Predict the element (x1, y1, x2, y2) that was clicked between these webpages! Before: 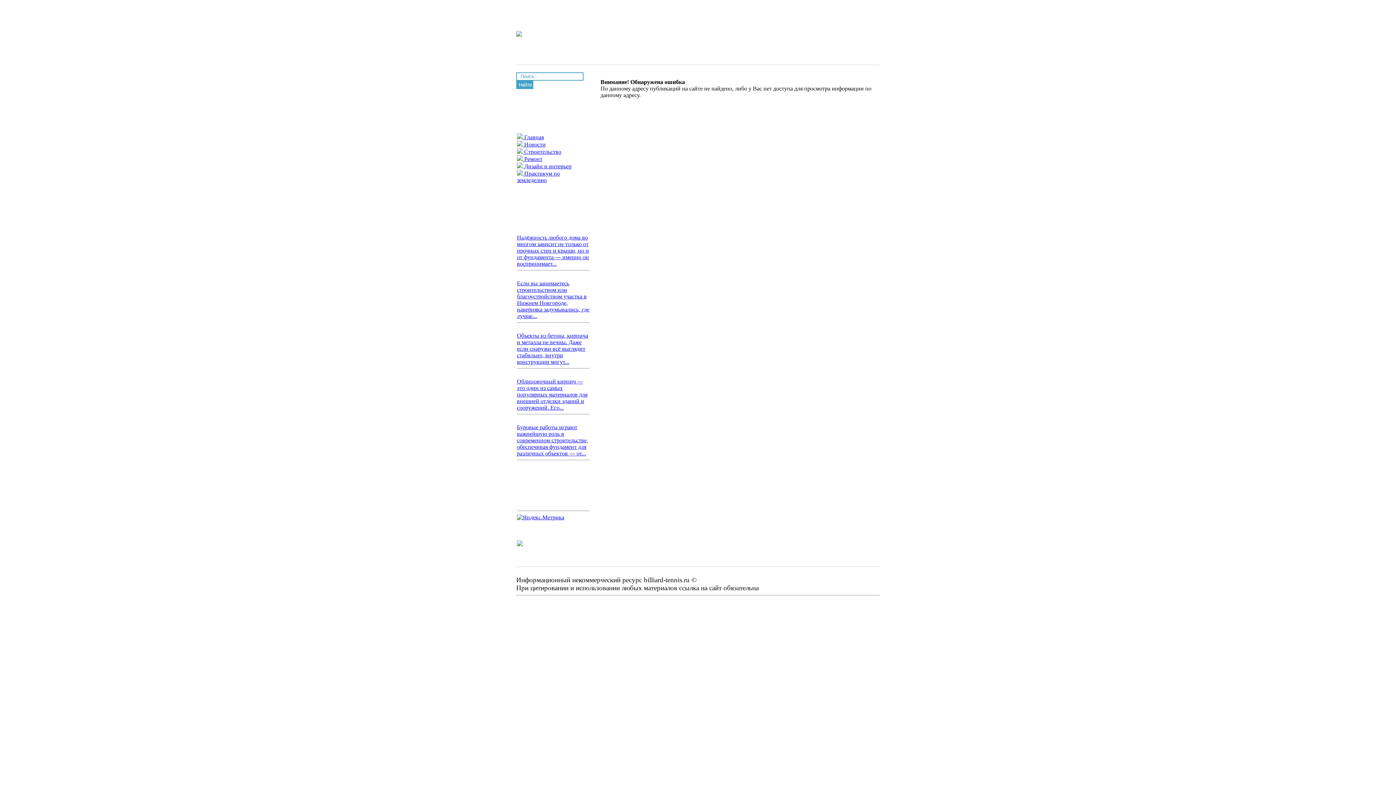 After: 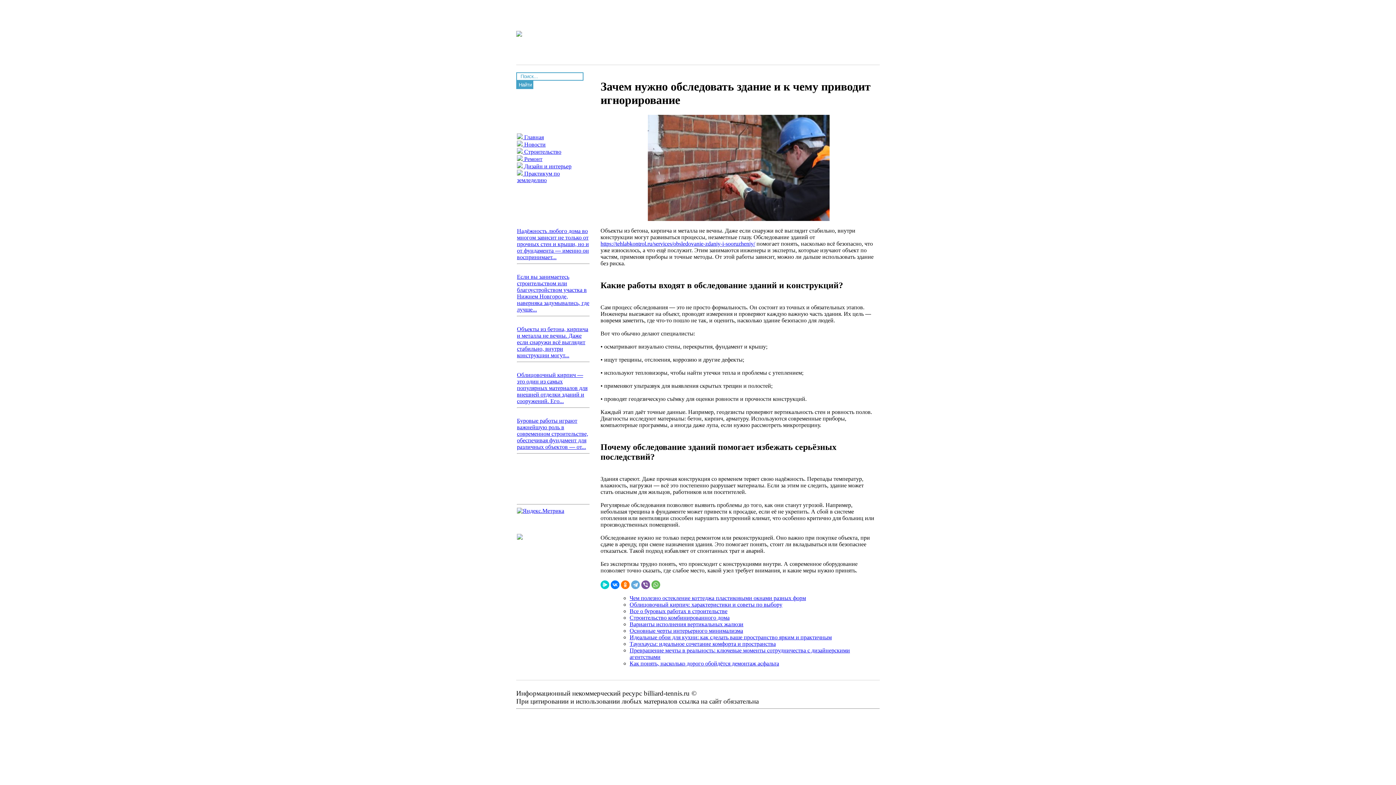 Action: bbox: (517, 332, 588, 365) label: Объекты из бетона, кирпича и металла не вечны. Даже если снаружи всё выглядит стабильно, внутри конструкции могут...